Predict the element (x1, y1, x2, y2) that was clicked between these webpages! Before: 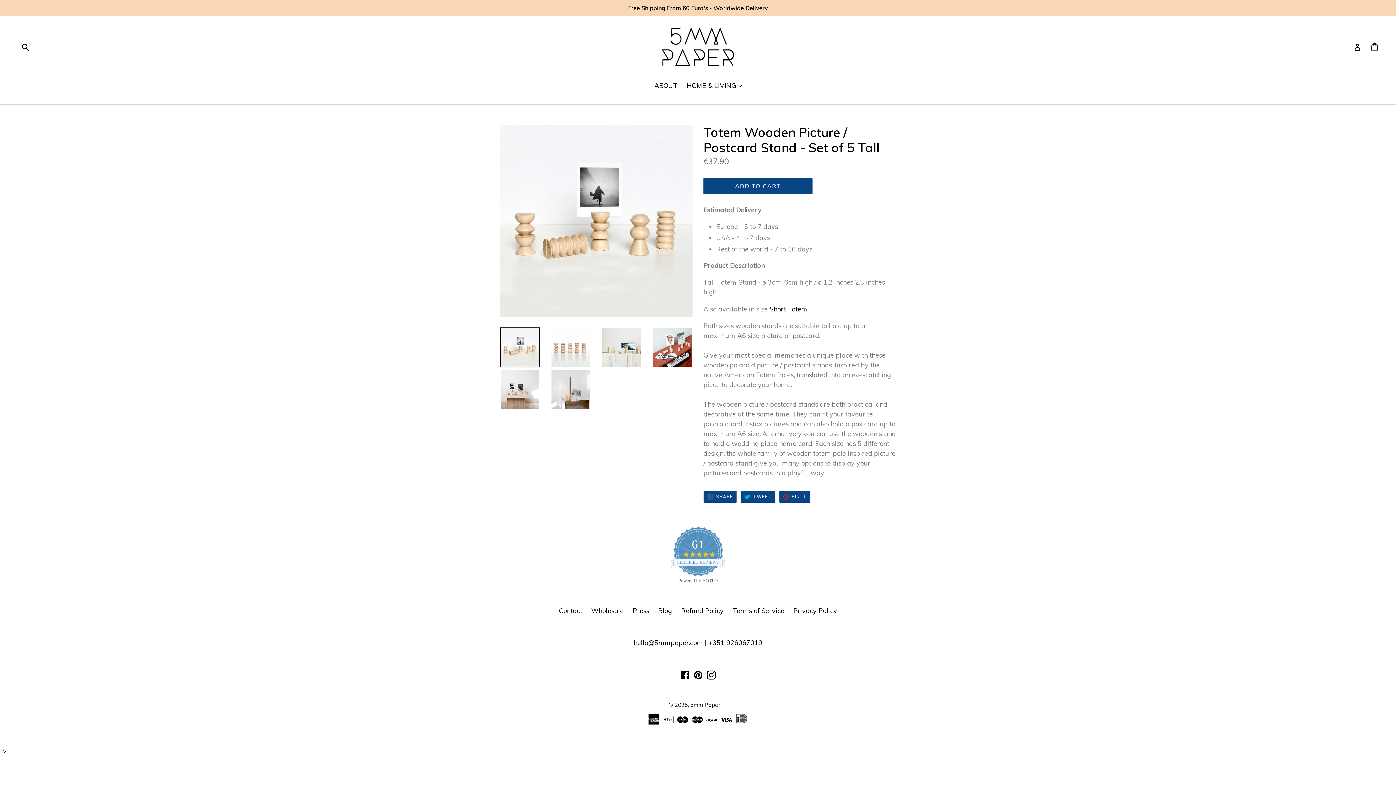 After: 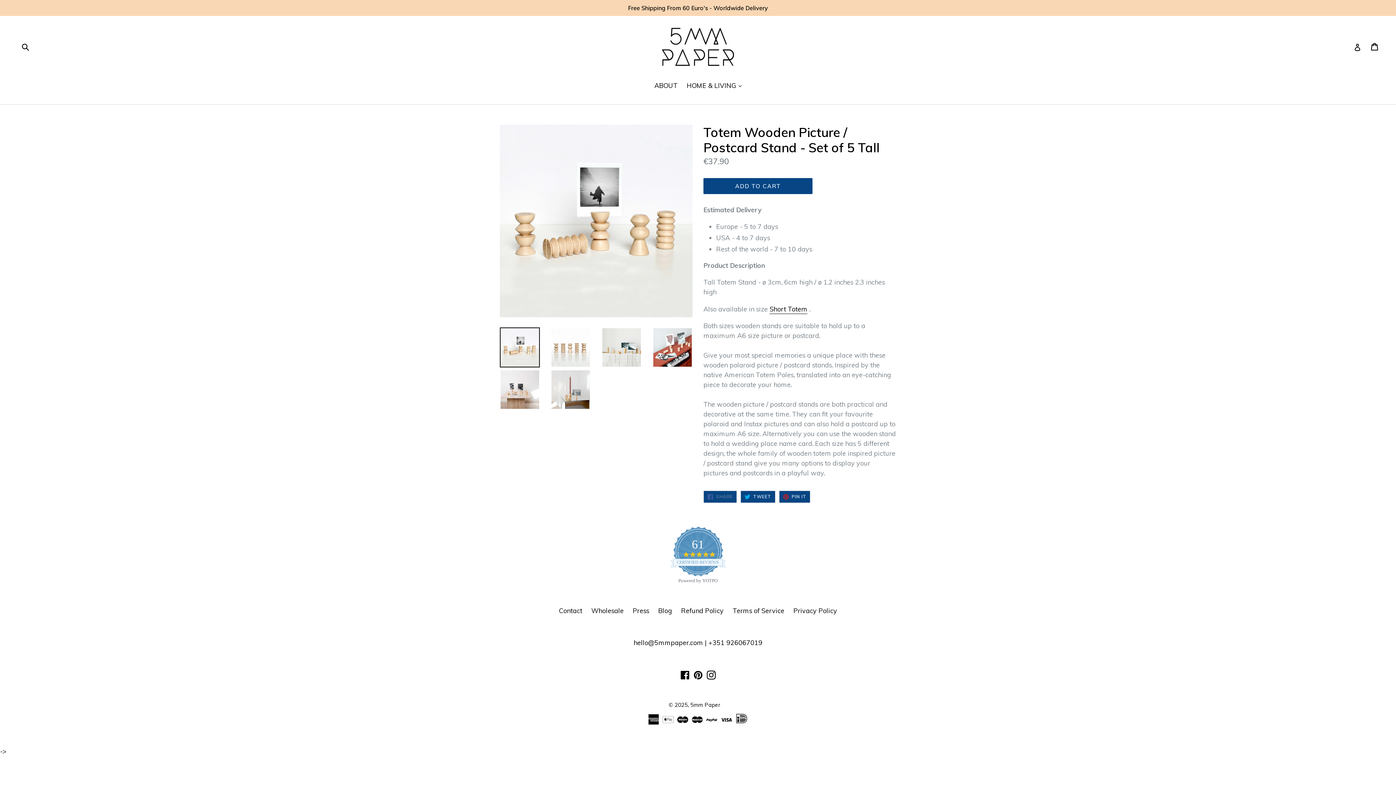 Action: bbox: (703, 491, 737, 503) label:  SHARE
SHARE ON FACEBOOK